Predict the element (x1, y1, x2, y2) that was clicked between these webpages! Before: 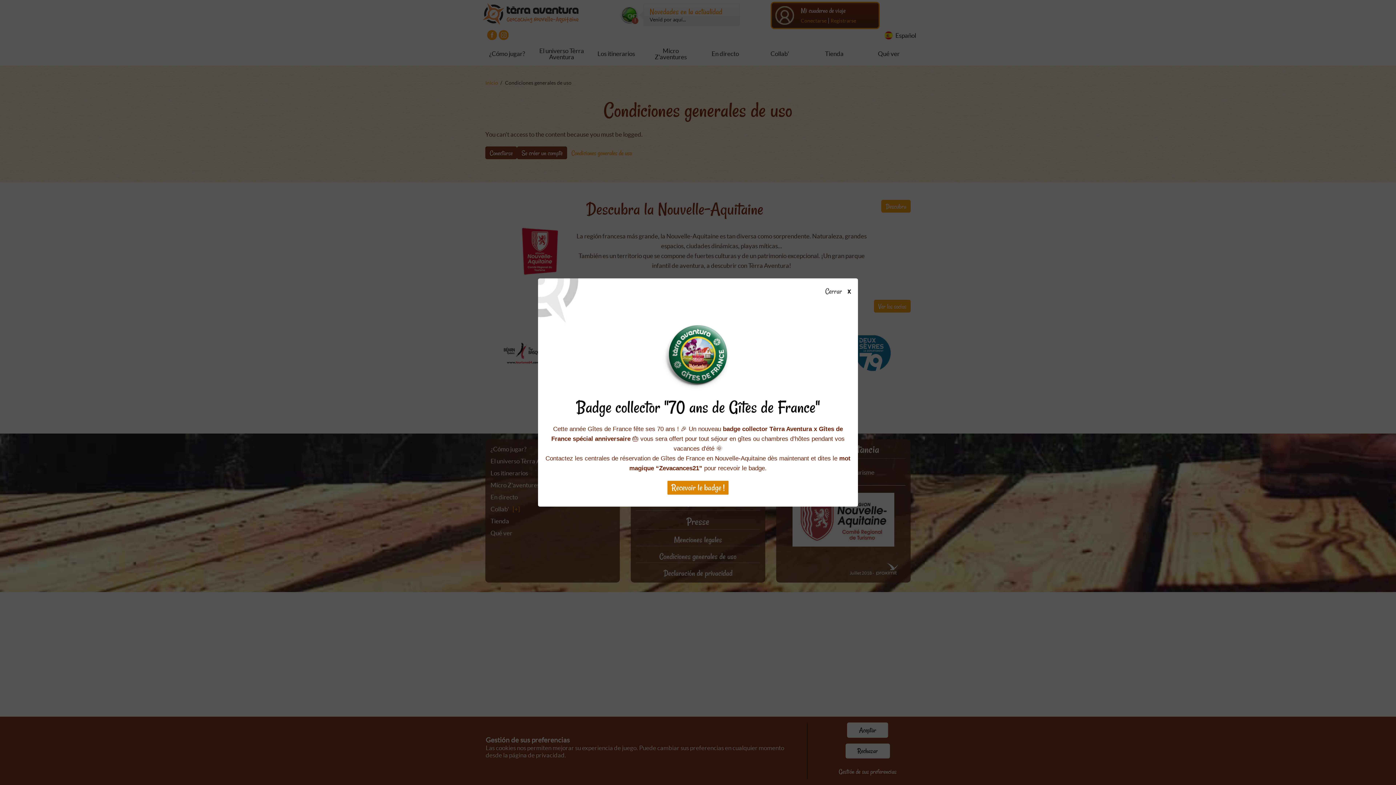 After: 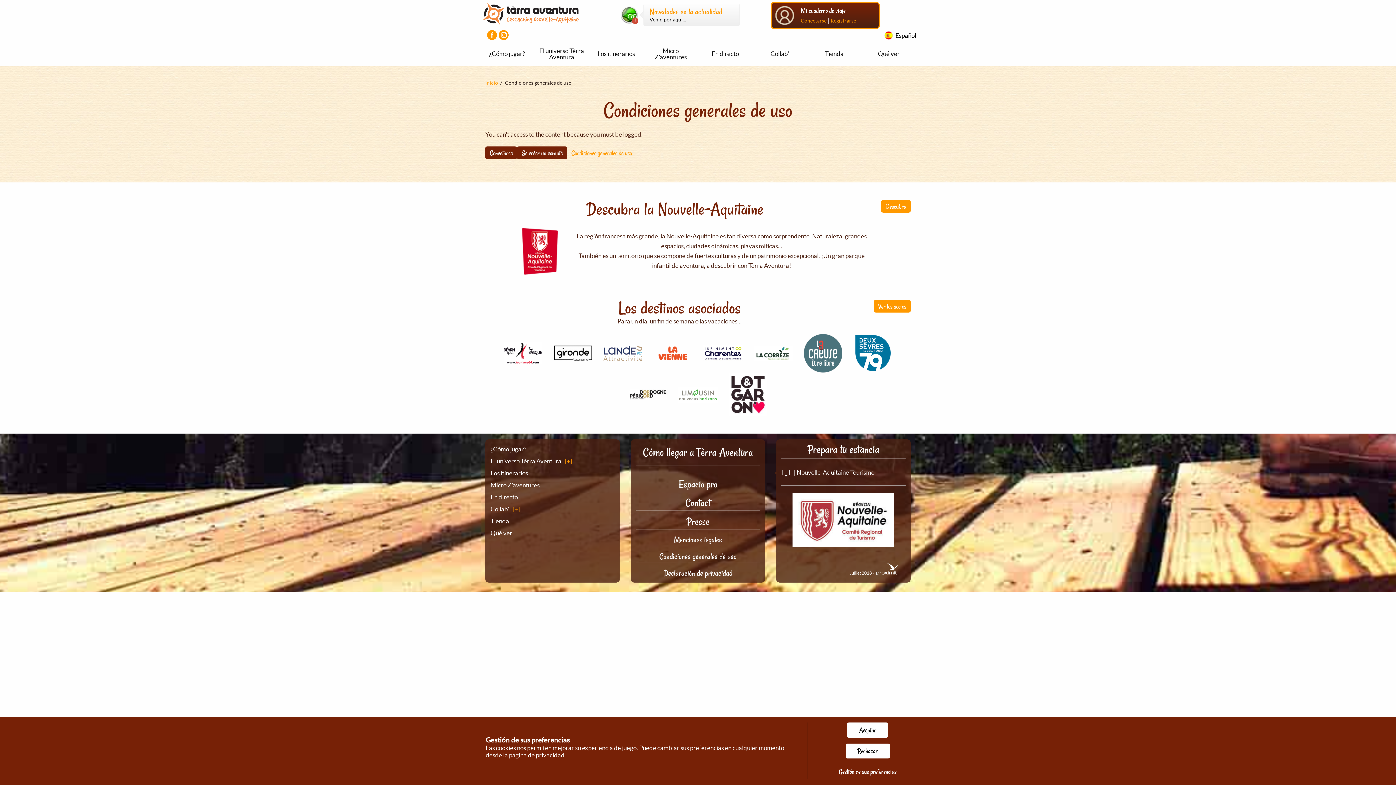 Action: label: Cerrar bbox: (826, 288, 855, 295)